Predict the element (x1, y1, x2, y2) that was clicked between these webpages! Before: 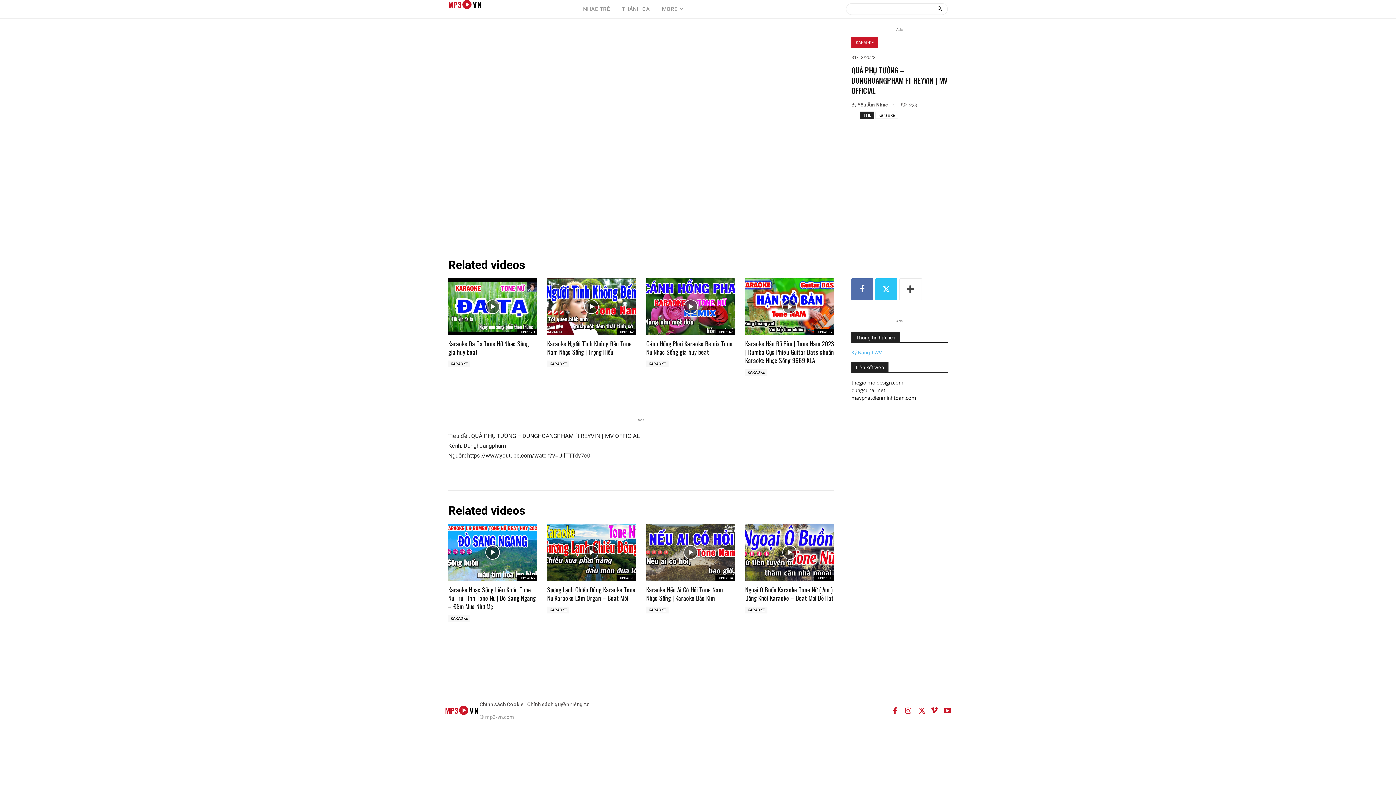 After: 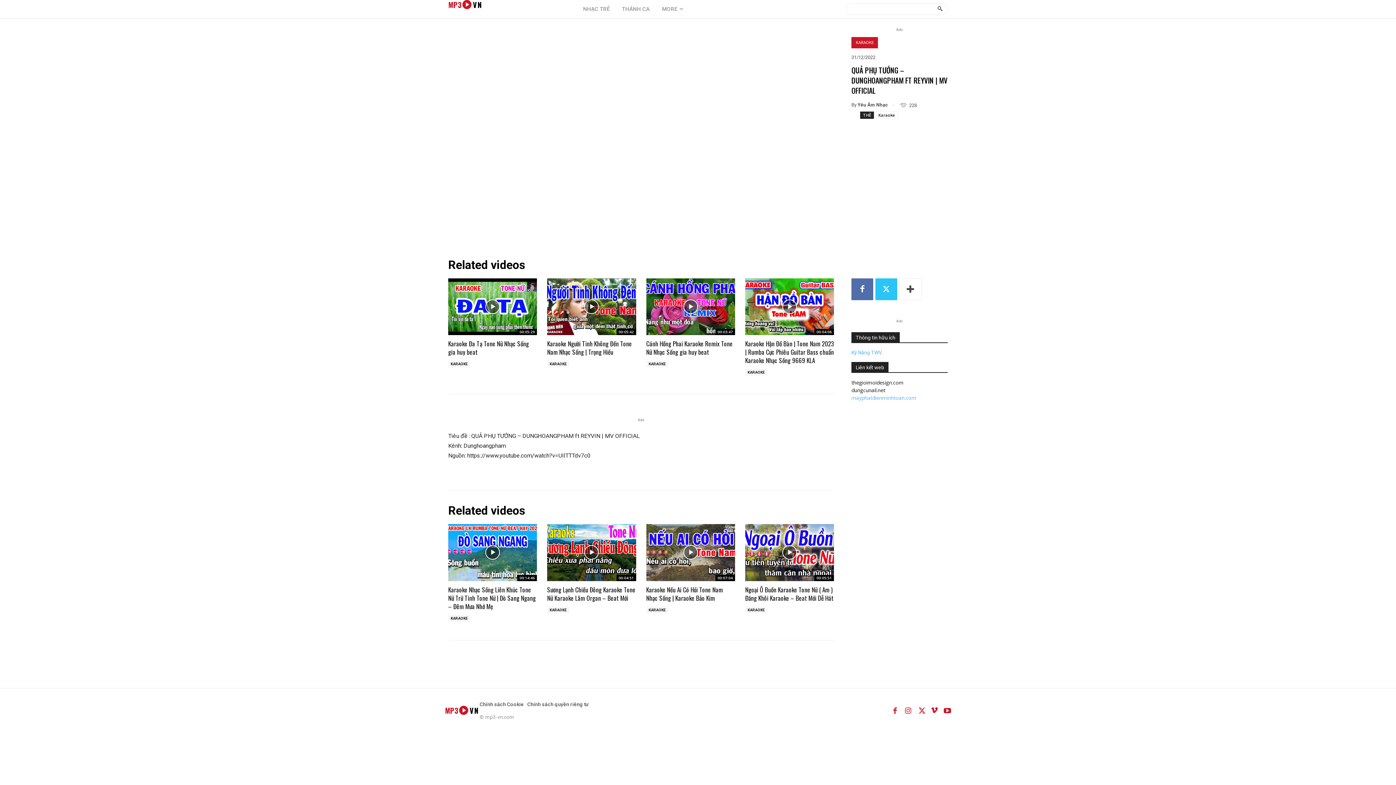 Action: label: mayphatdienminhtoan.com bbox: (851, 394, 916, 401)